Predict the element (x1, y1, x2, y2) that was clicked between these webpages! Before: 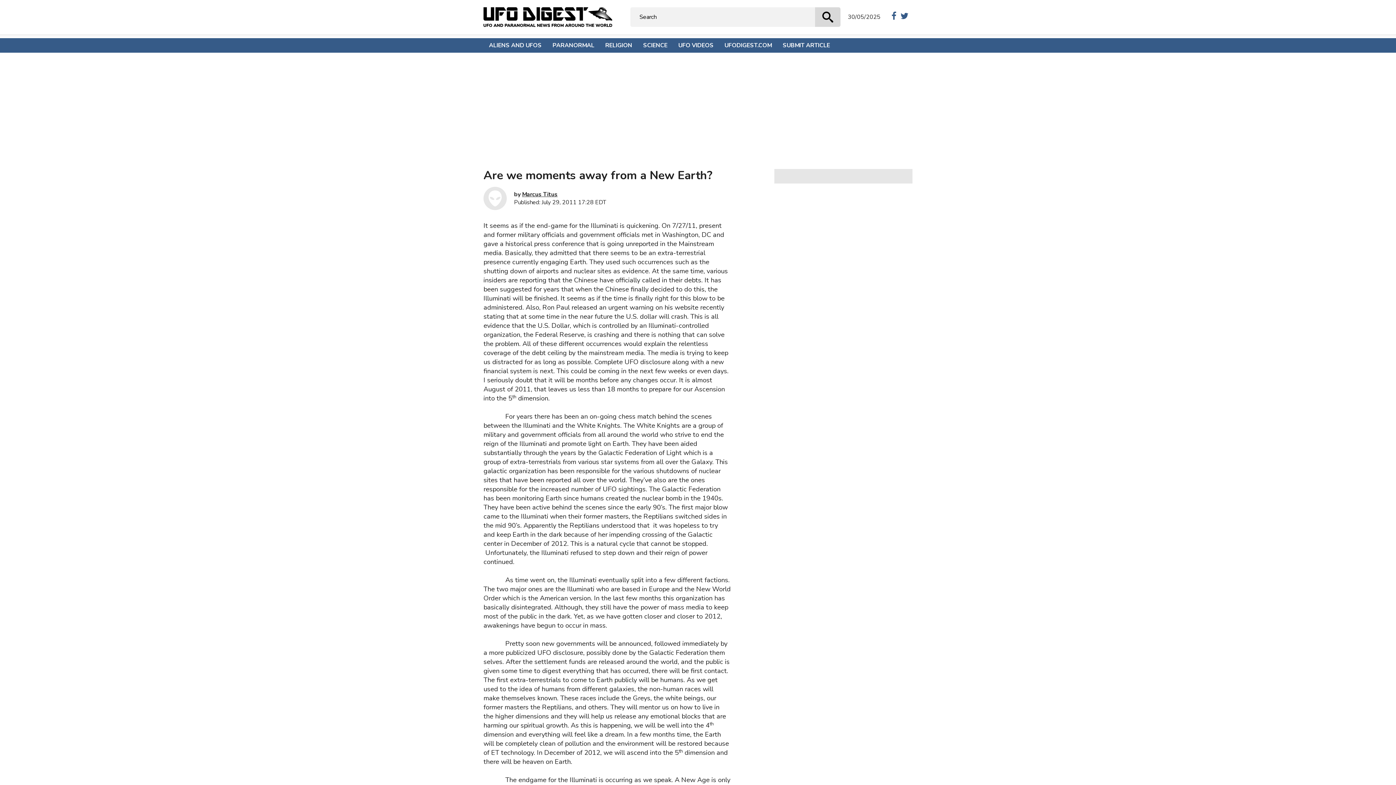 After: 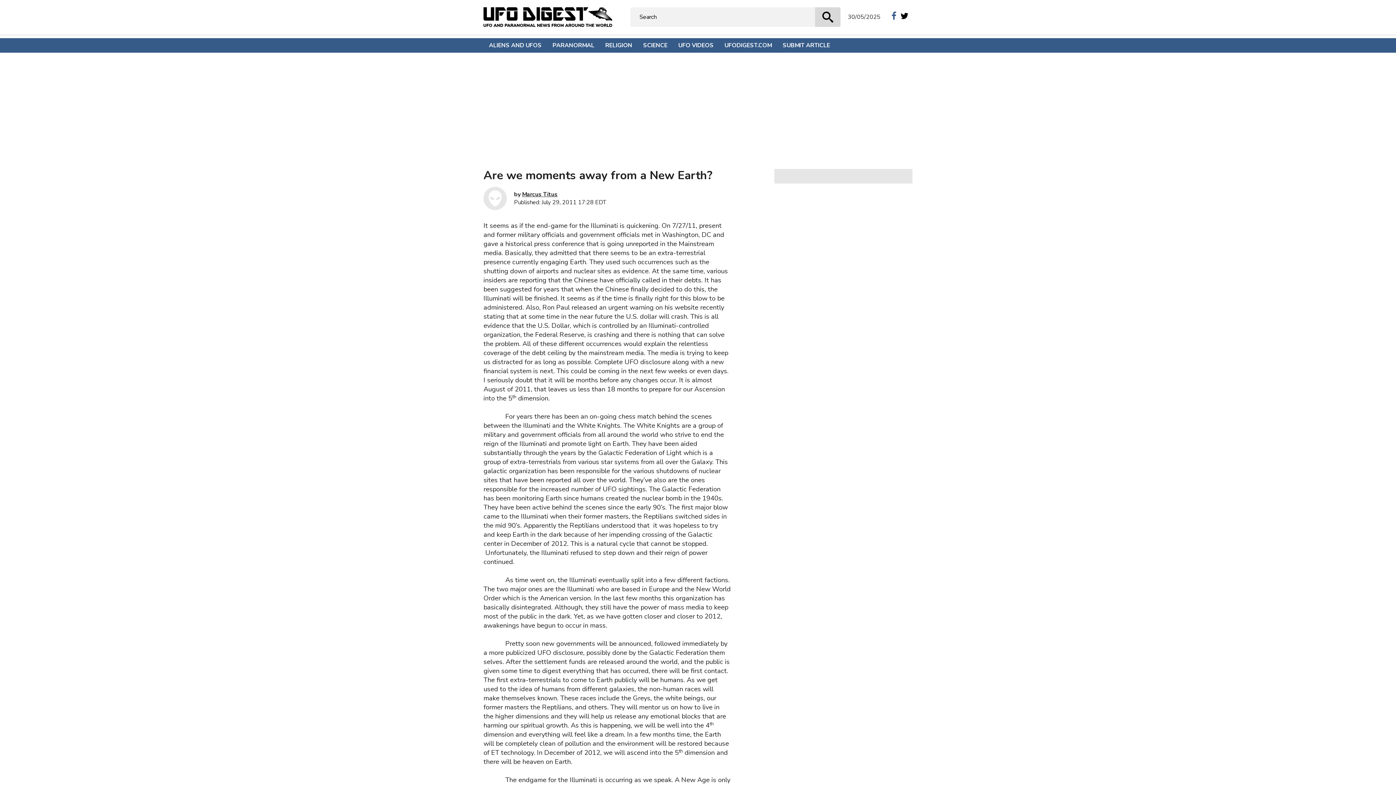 Action: bbox: (898, 11, 909, 22)